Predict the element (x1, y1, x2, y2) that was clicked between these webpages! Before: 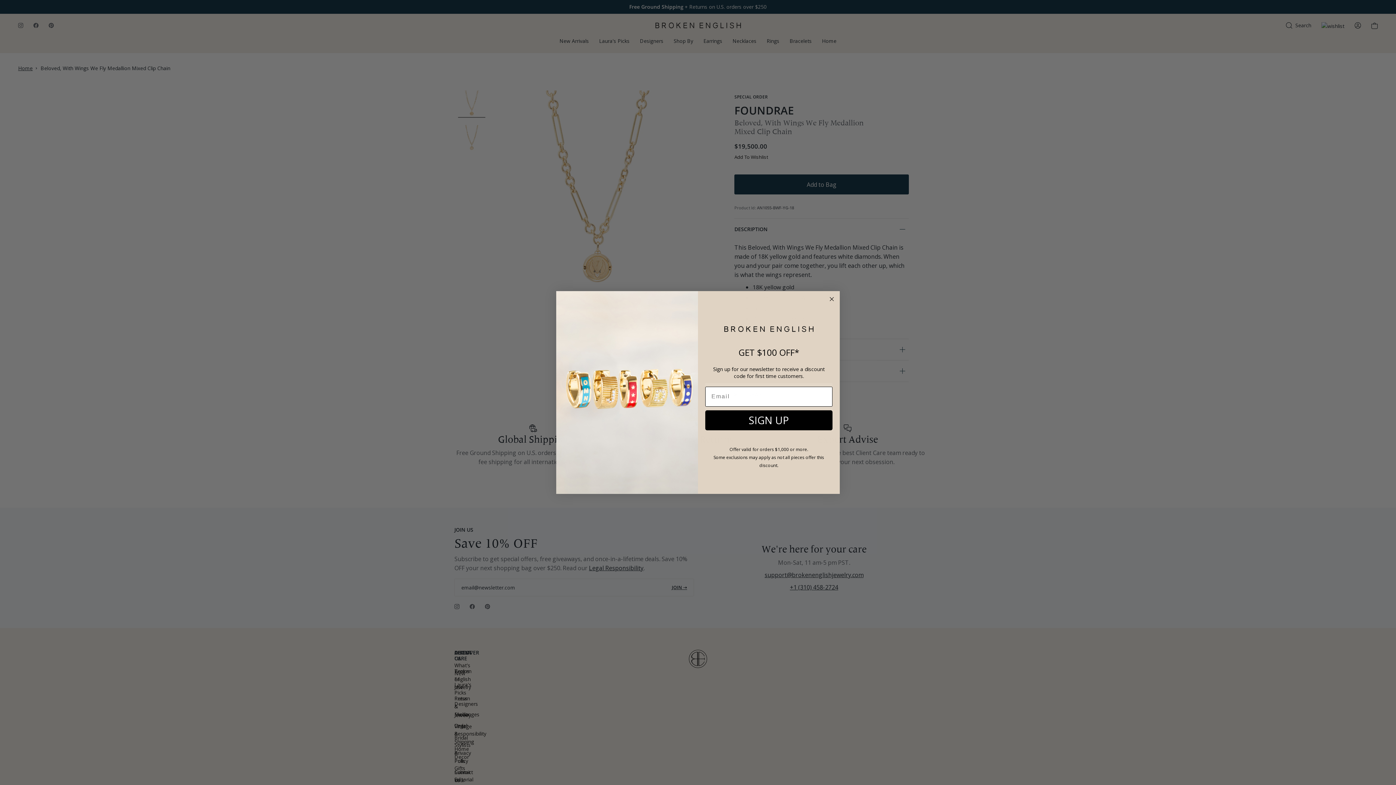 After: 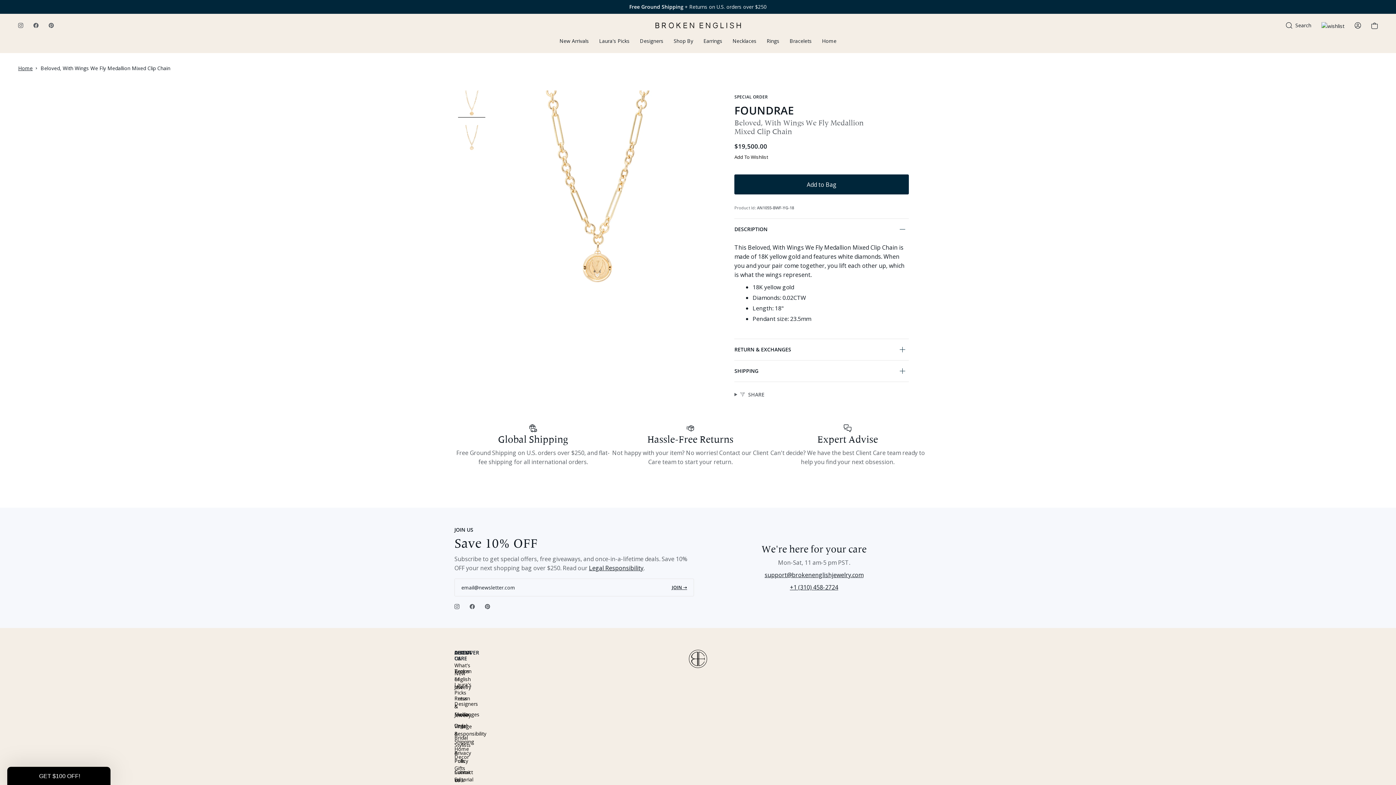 Action: bbox: (827, 295, 836, 303) label: Close dialog